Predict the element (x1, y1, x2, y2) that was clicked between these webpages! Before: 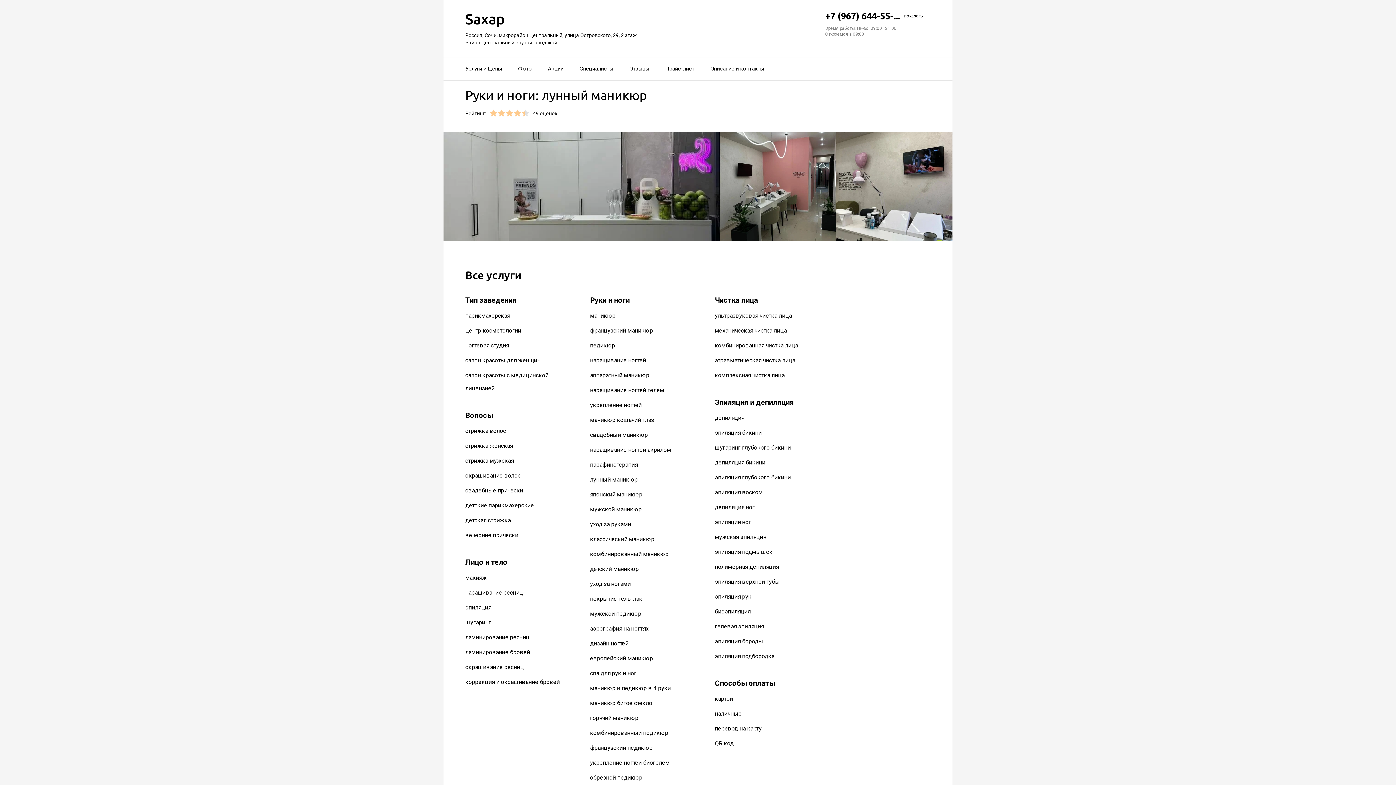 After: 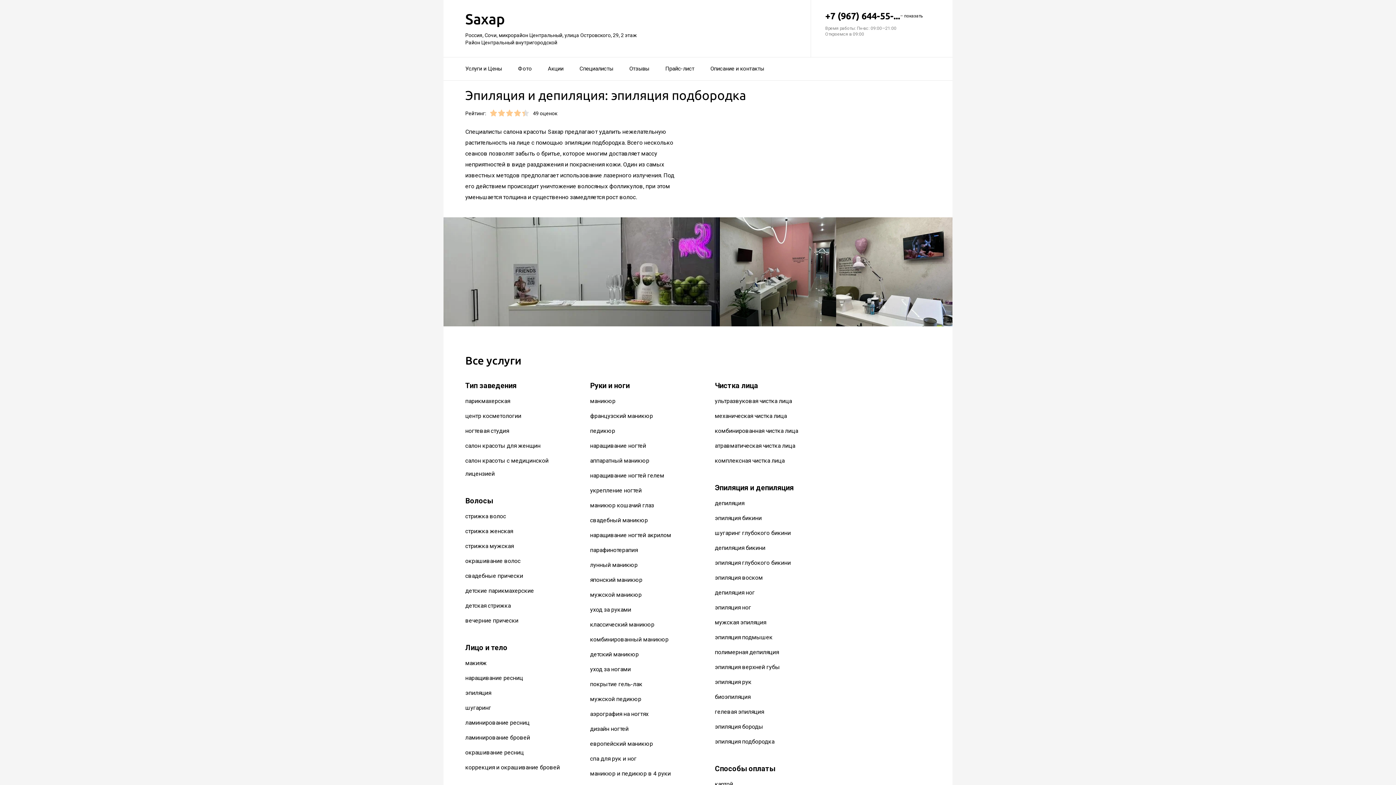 Action: label: эпиляция подбородка bbox: (715, 653, 774, 660)